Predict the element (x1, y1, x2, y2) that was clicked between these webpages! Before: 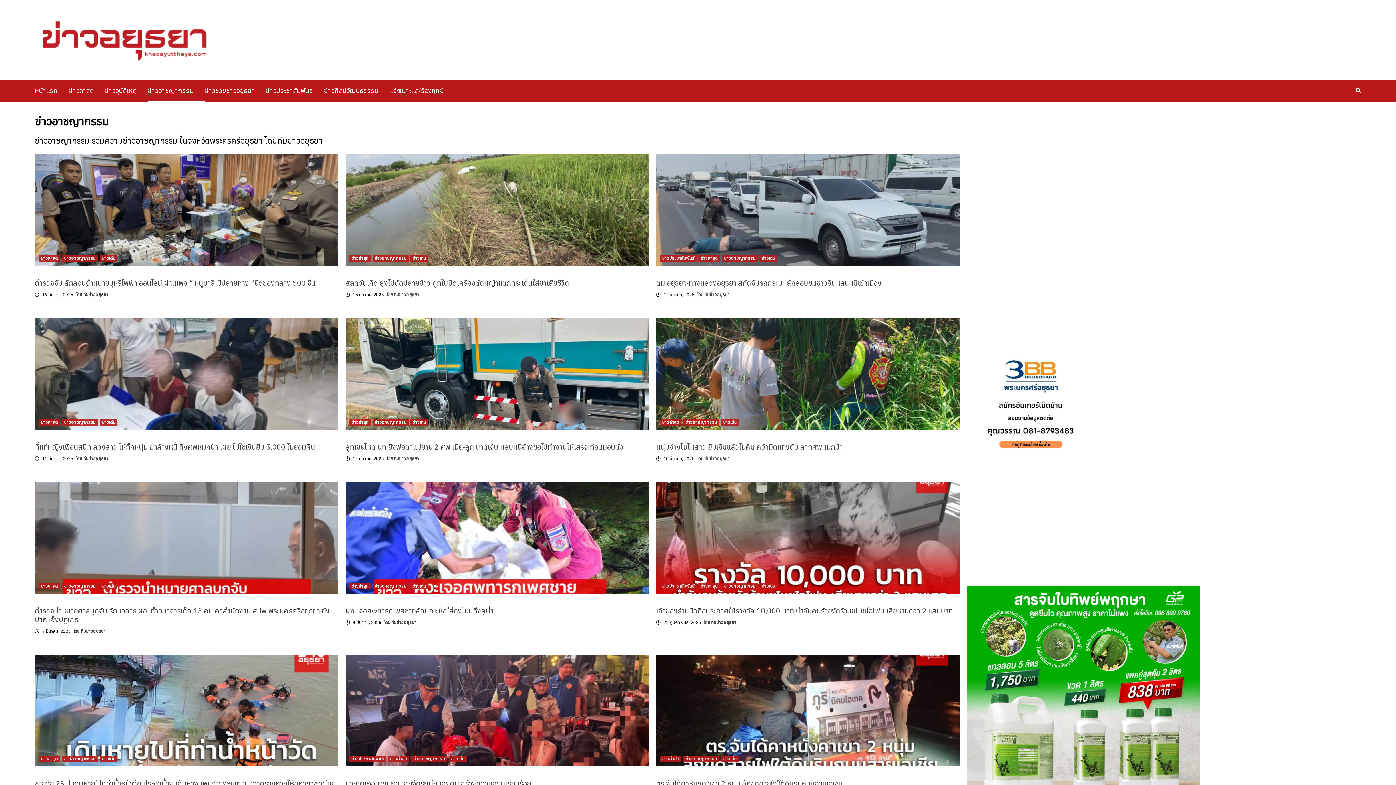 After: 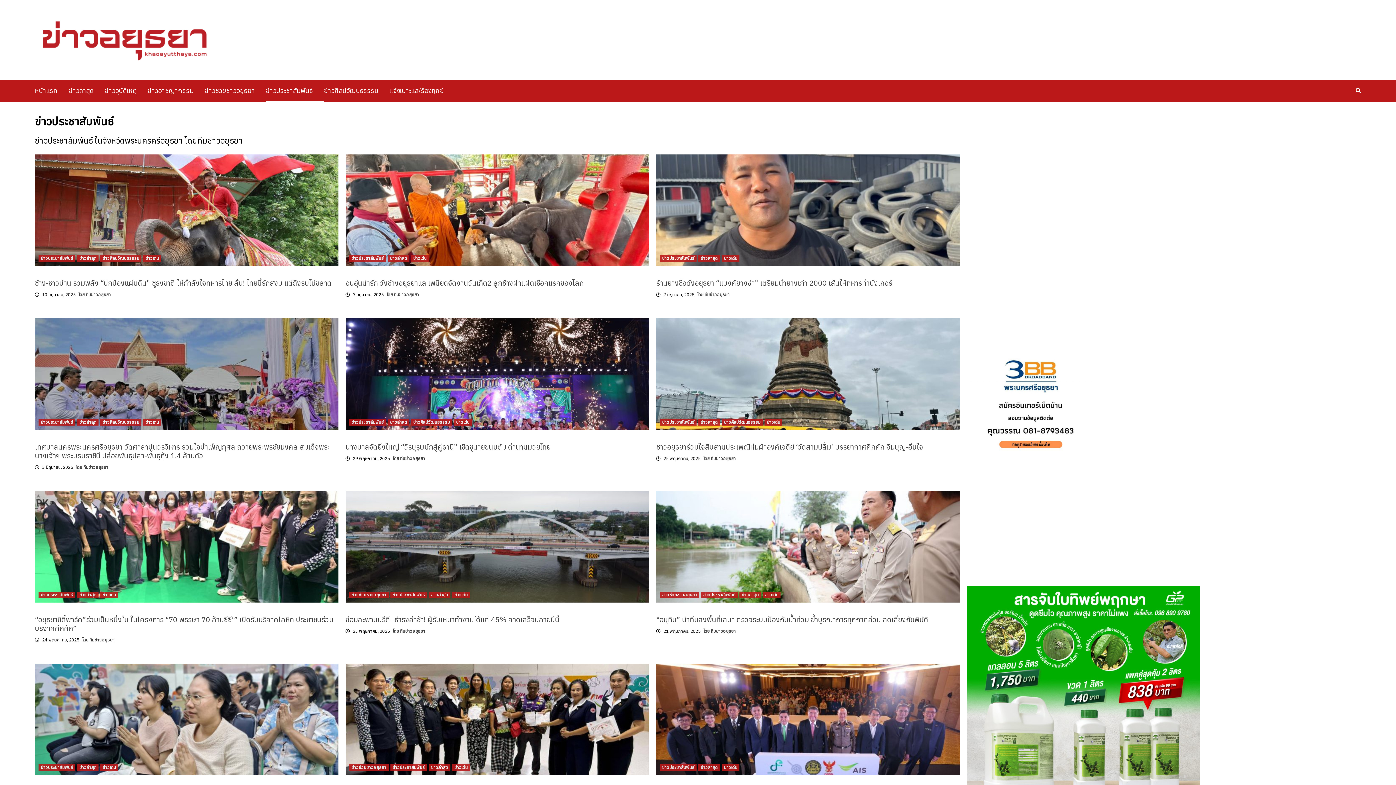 Action: label: ข่าวประชาสัมพันธ์ bbox: (660, 583, 696, 589)